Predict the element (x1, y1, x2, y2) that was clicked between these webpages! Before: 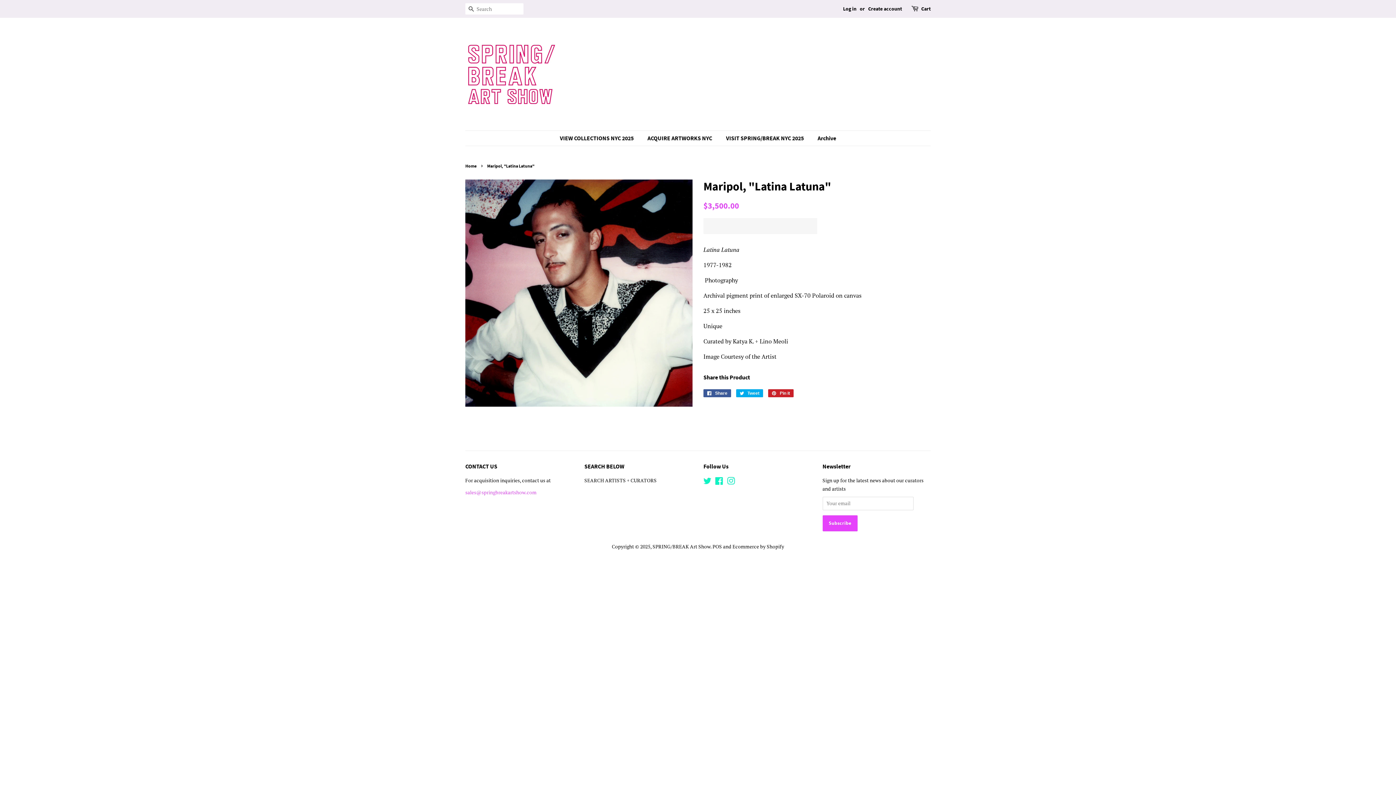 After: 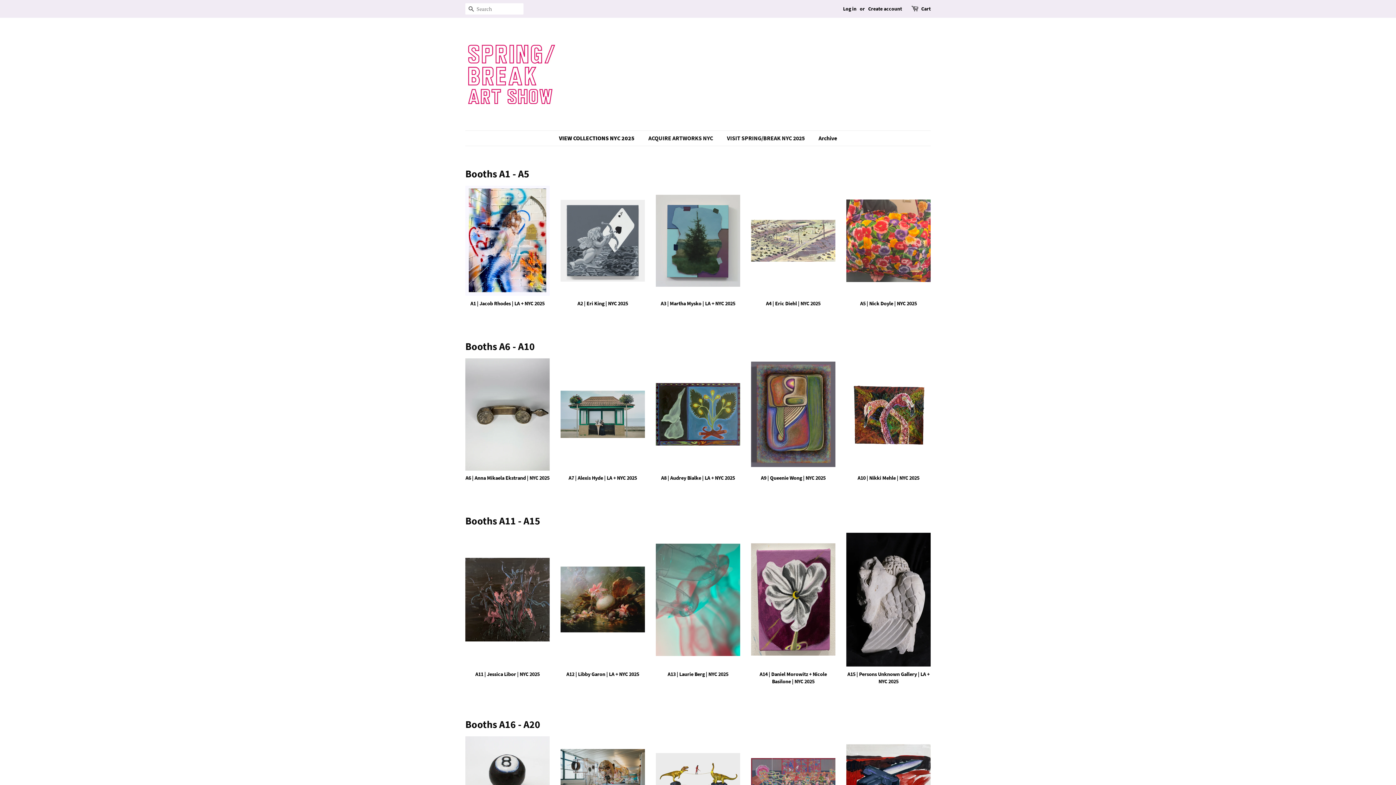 Action: label: SPRING/BREAK Art Show bbox: (652, 543, 710, 550)